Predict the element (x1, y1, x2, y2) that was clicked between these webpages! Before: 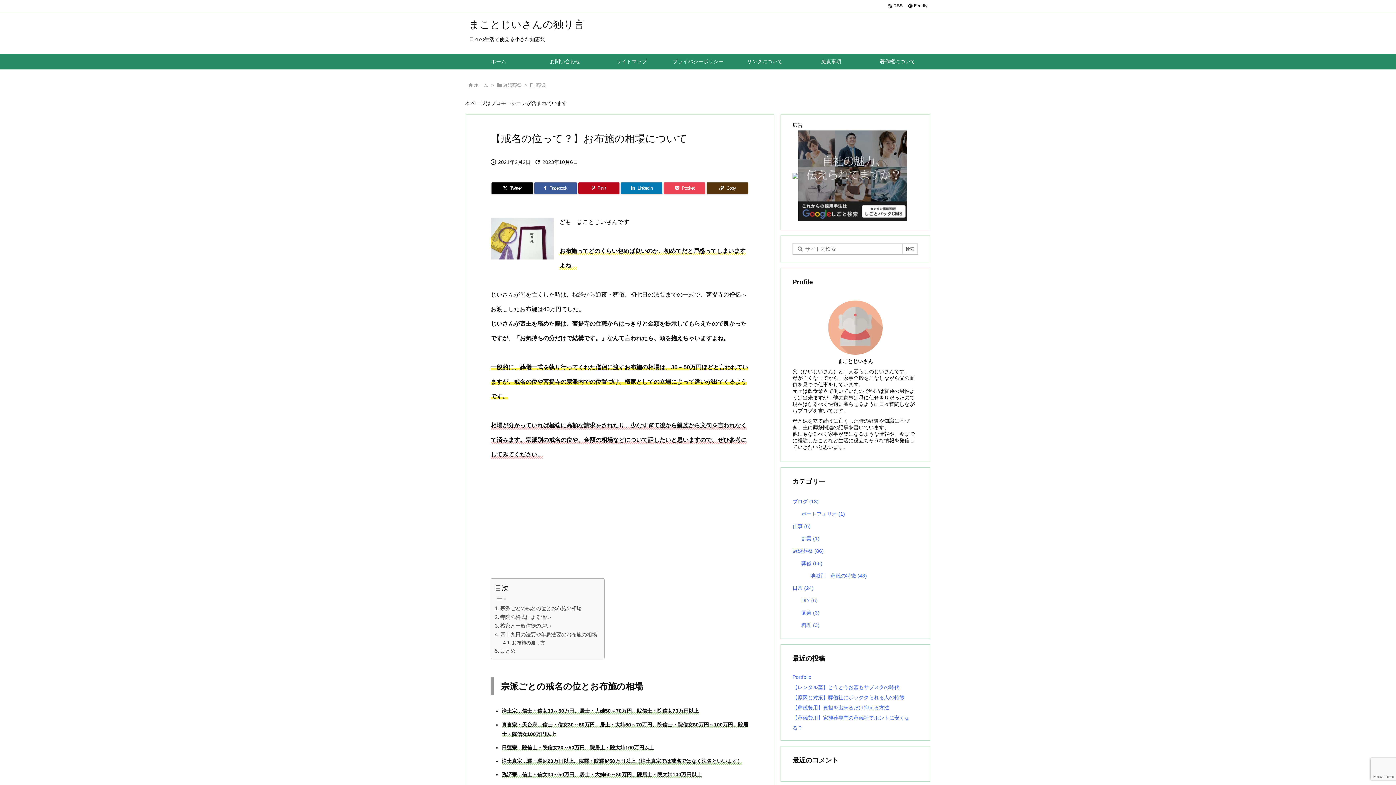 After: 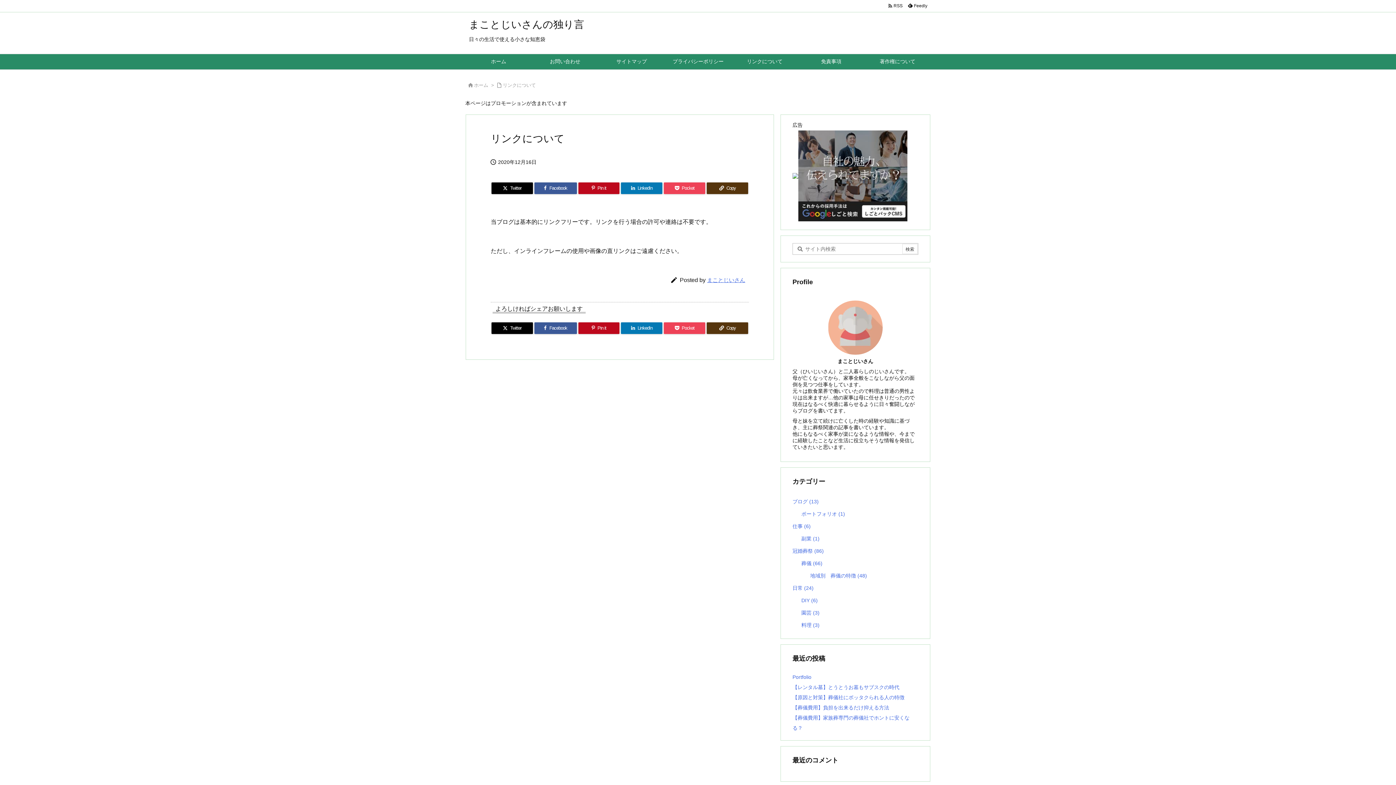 Action: label: リンクについて bbox: (731, 54, 798, 69)